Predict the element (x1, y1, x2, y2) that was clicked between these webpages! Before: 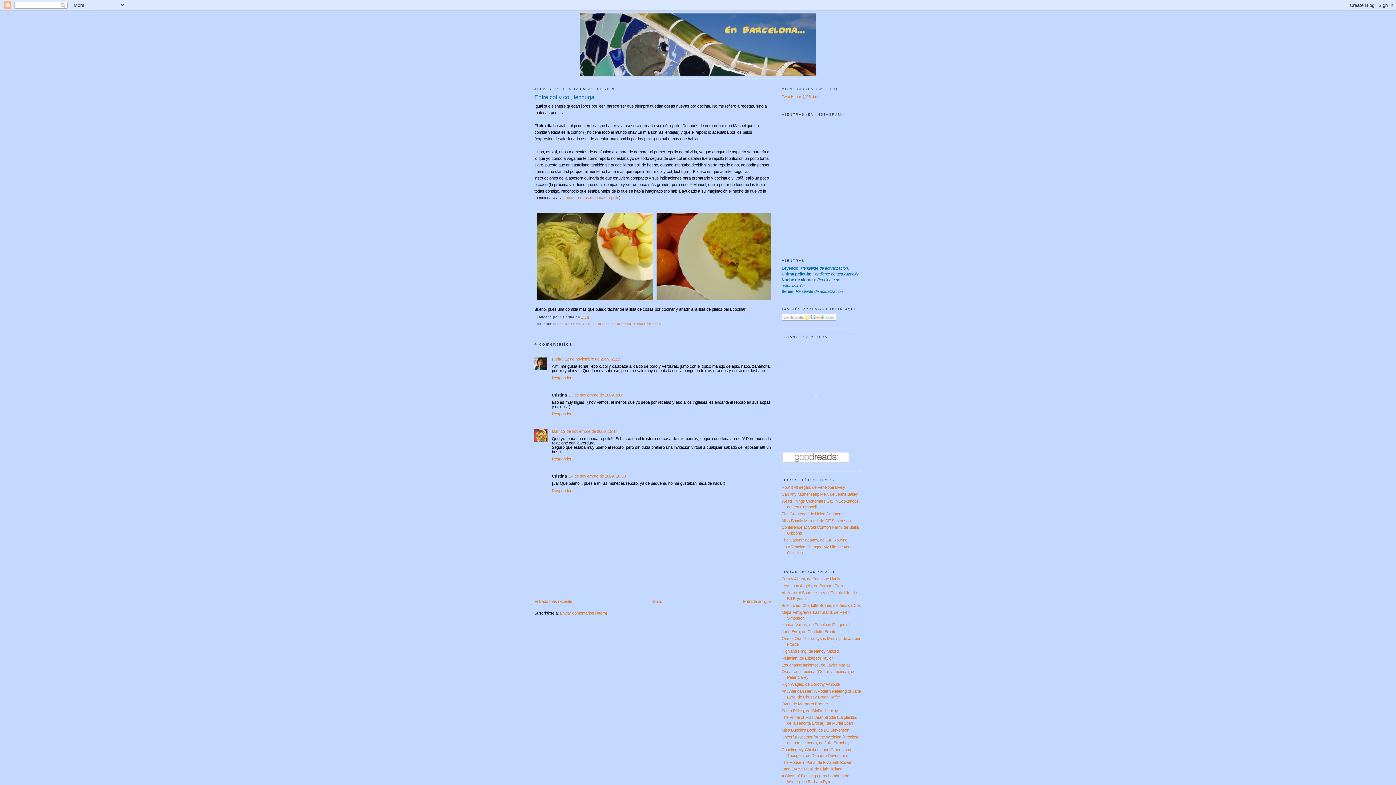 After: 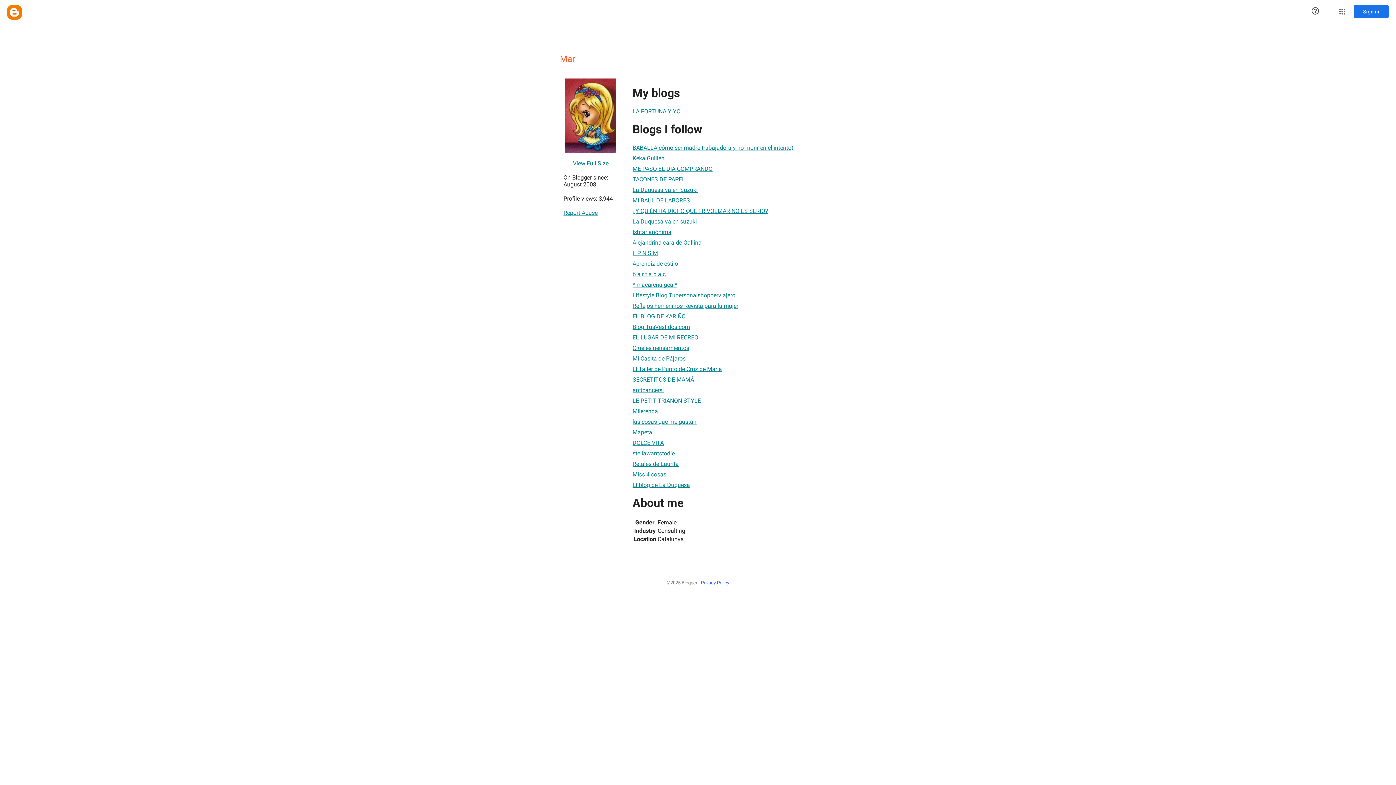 Action: label: Mar bbox: (552, 429, 558, 433)